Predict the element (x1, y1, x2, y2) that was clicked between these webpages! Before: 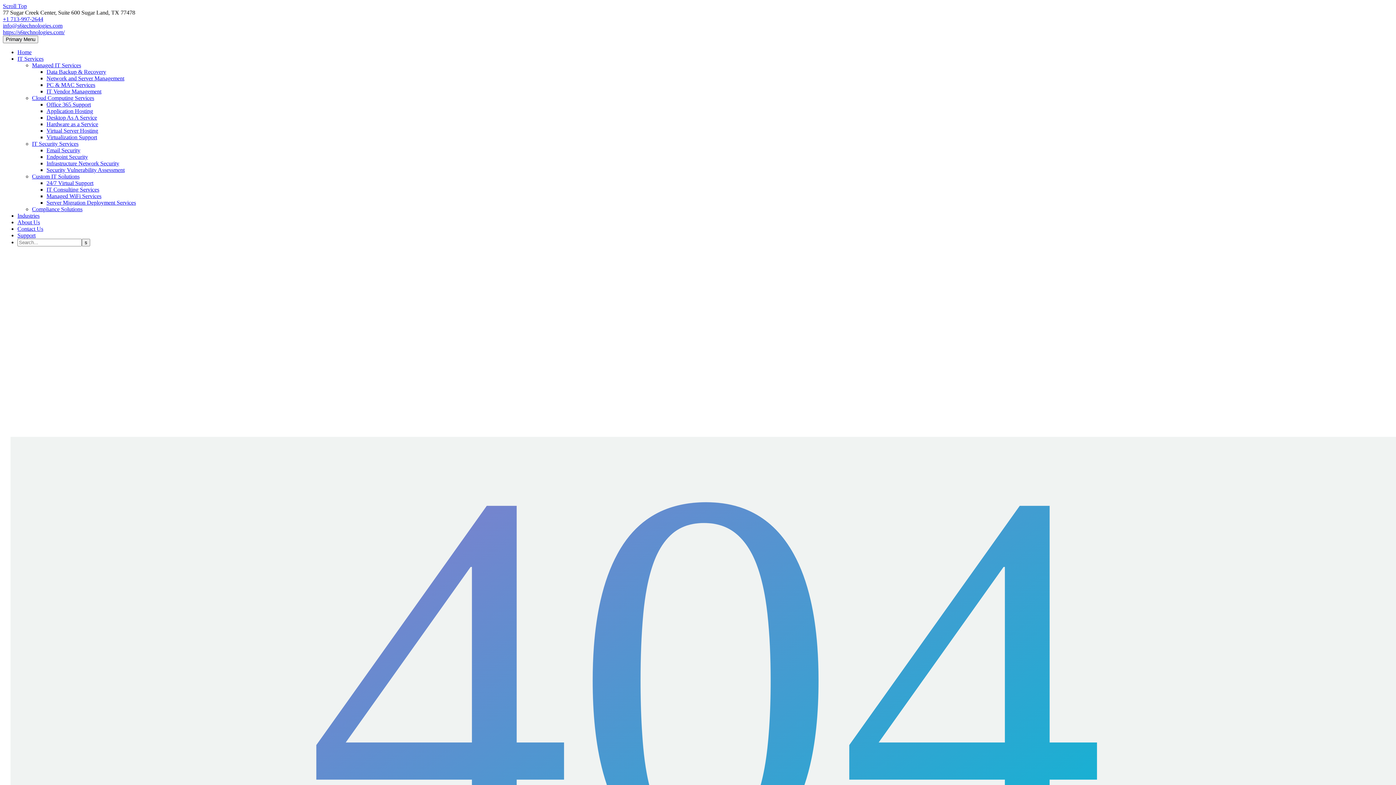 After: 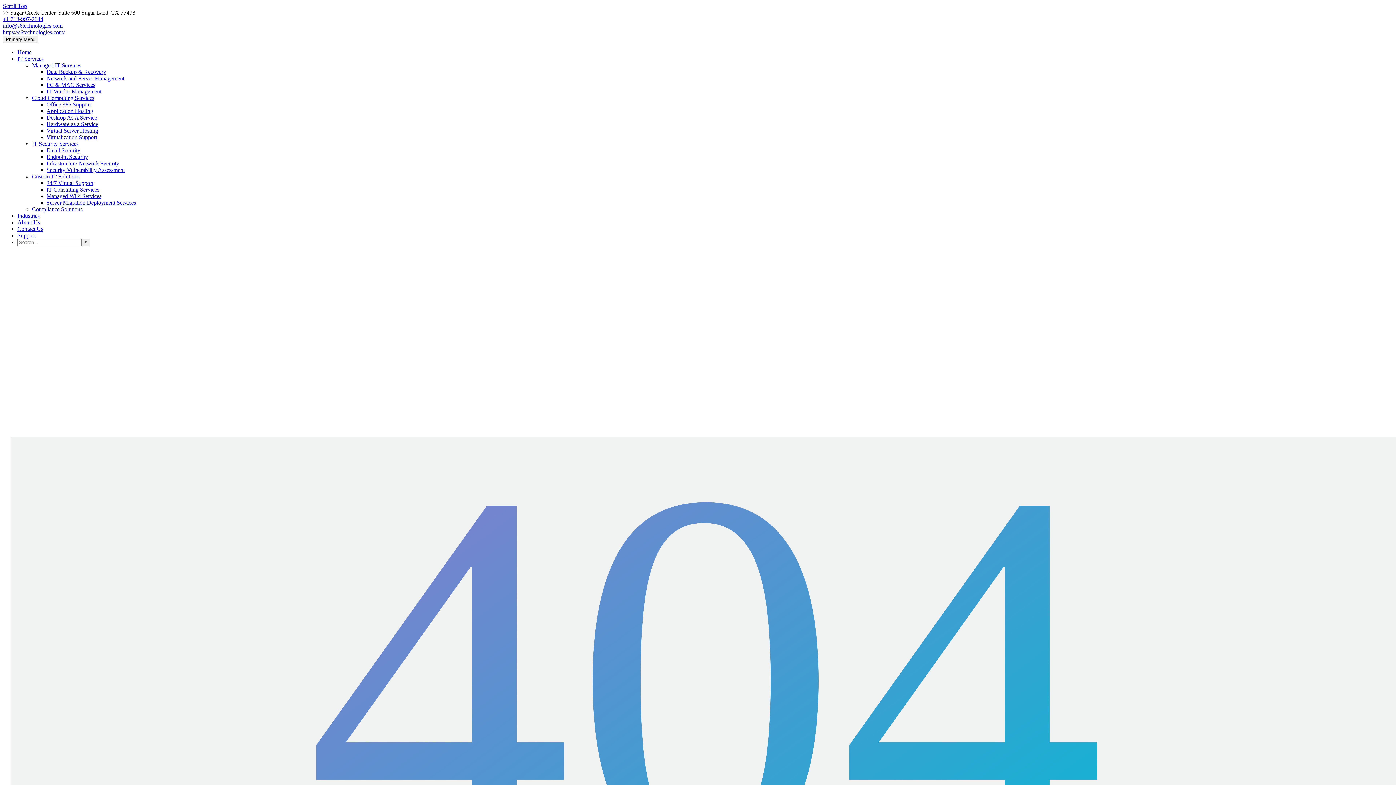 Action: bbox: (2, 16, 43, 22) label: +1 713-997-2644